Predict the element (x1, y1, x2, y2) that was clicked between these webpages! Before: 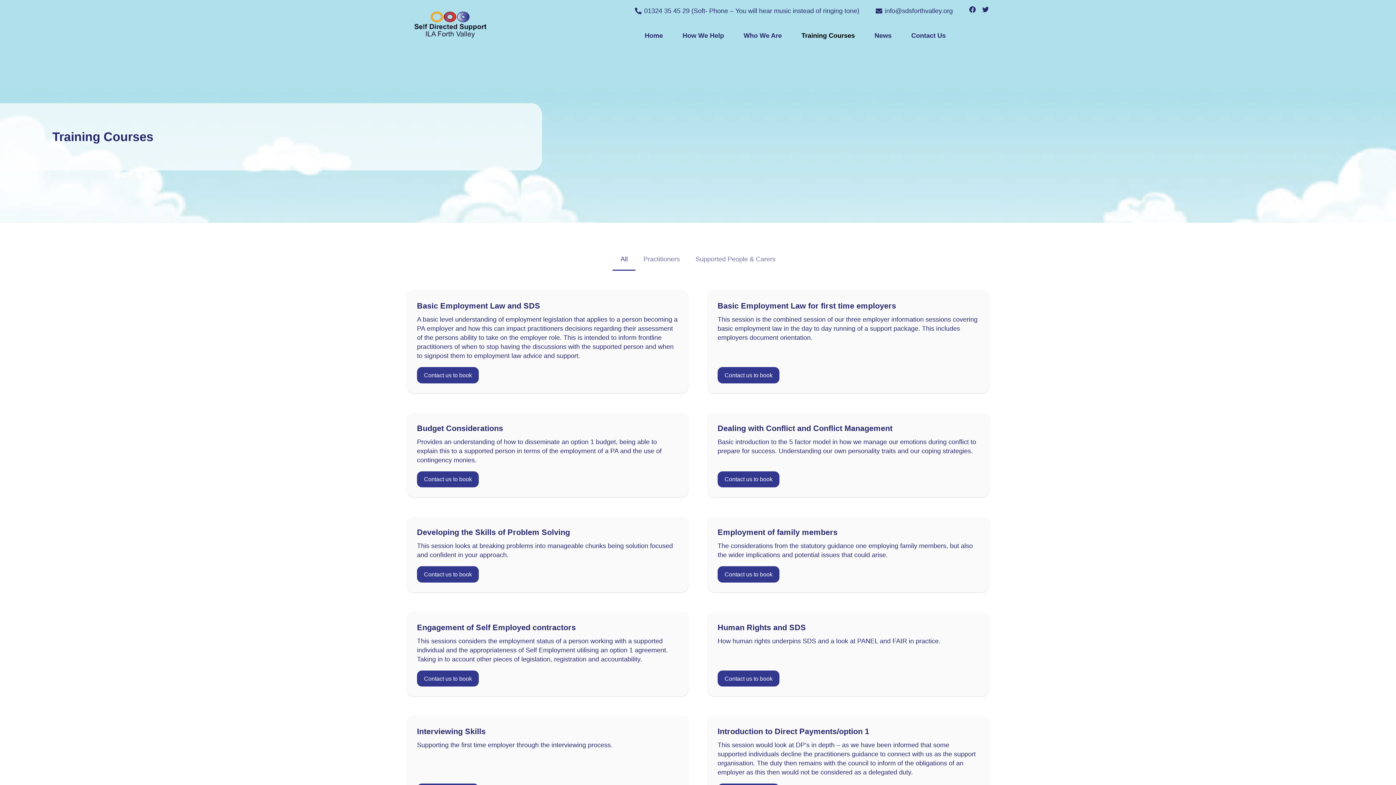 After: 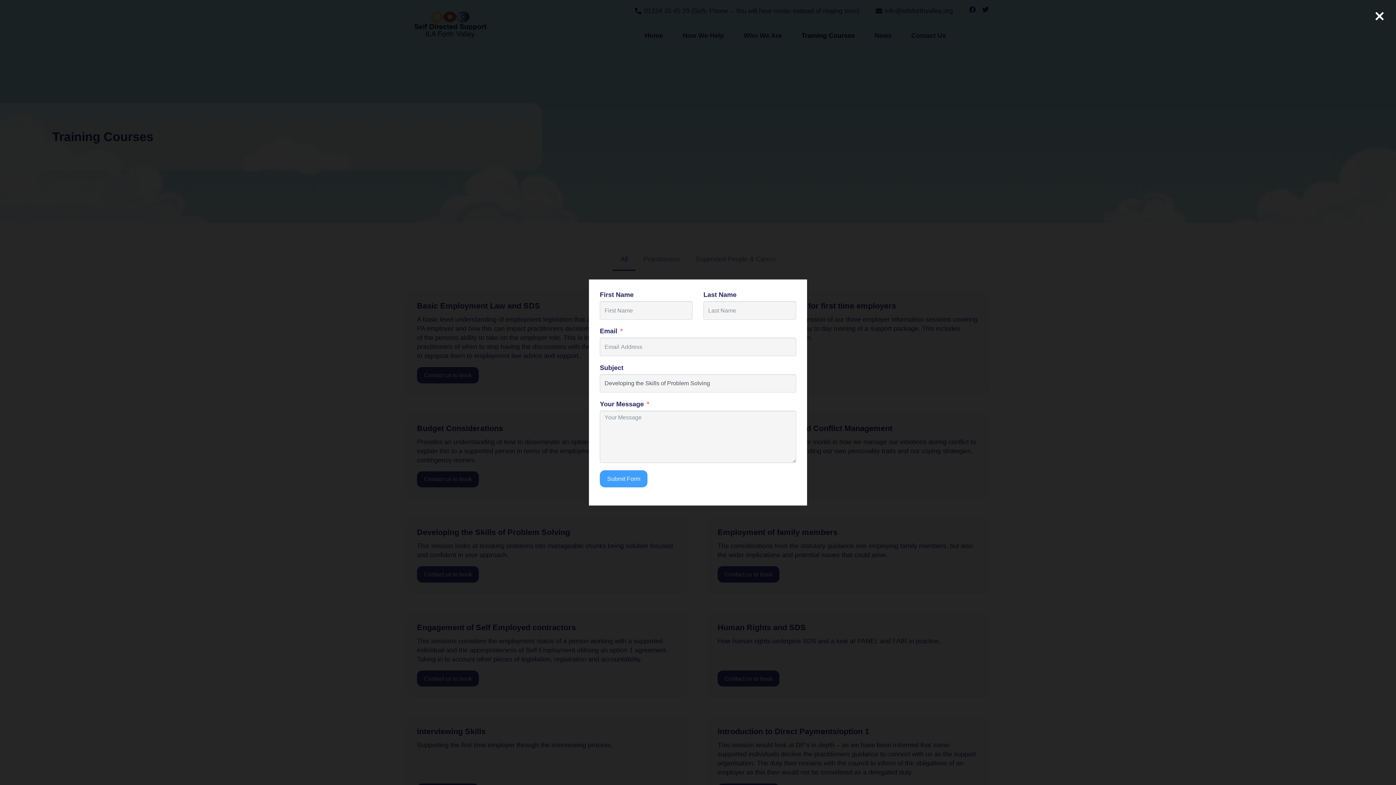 Action: label: Contact us to book bbox: (417, 566, 479, 582)